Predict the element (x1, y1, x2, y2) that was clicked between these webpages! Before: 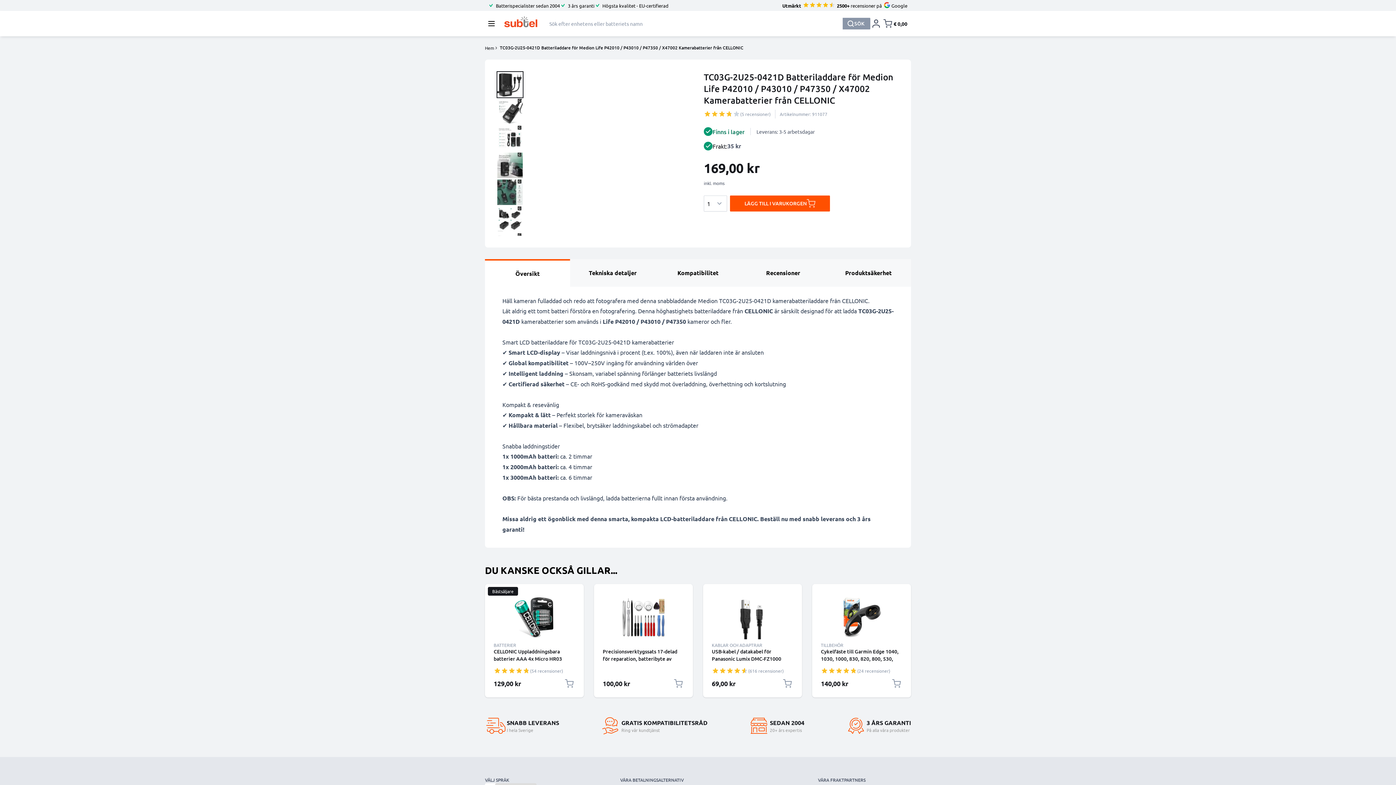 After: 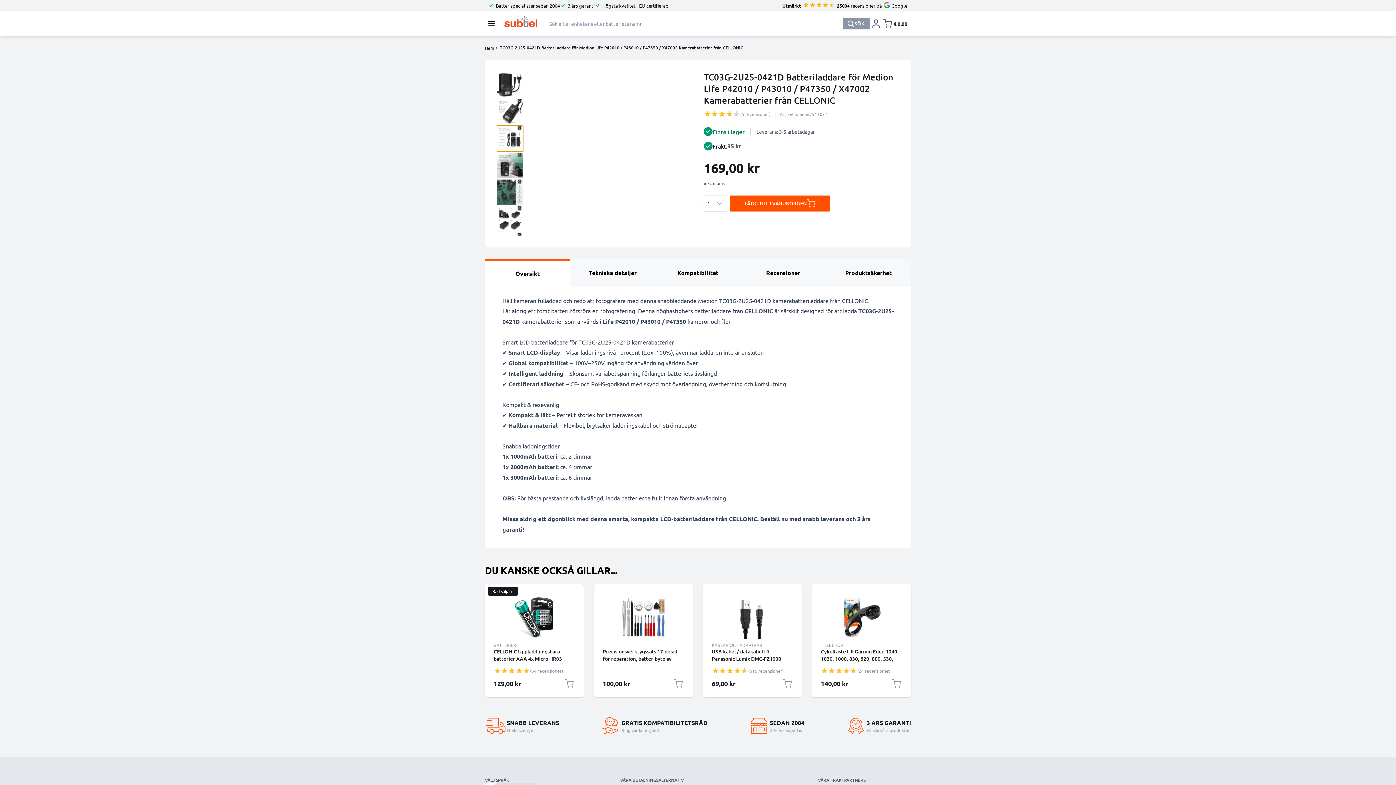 Action: label: View %1 bbox: (496, 125, 523, 152)